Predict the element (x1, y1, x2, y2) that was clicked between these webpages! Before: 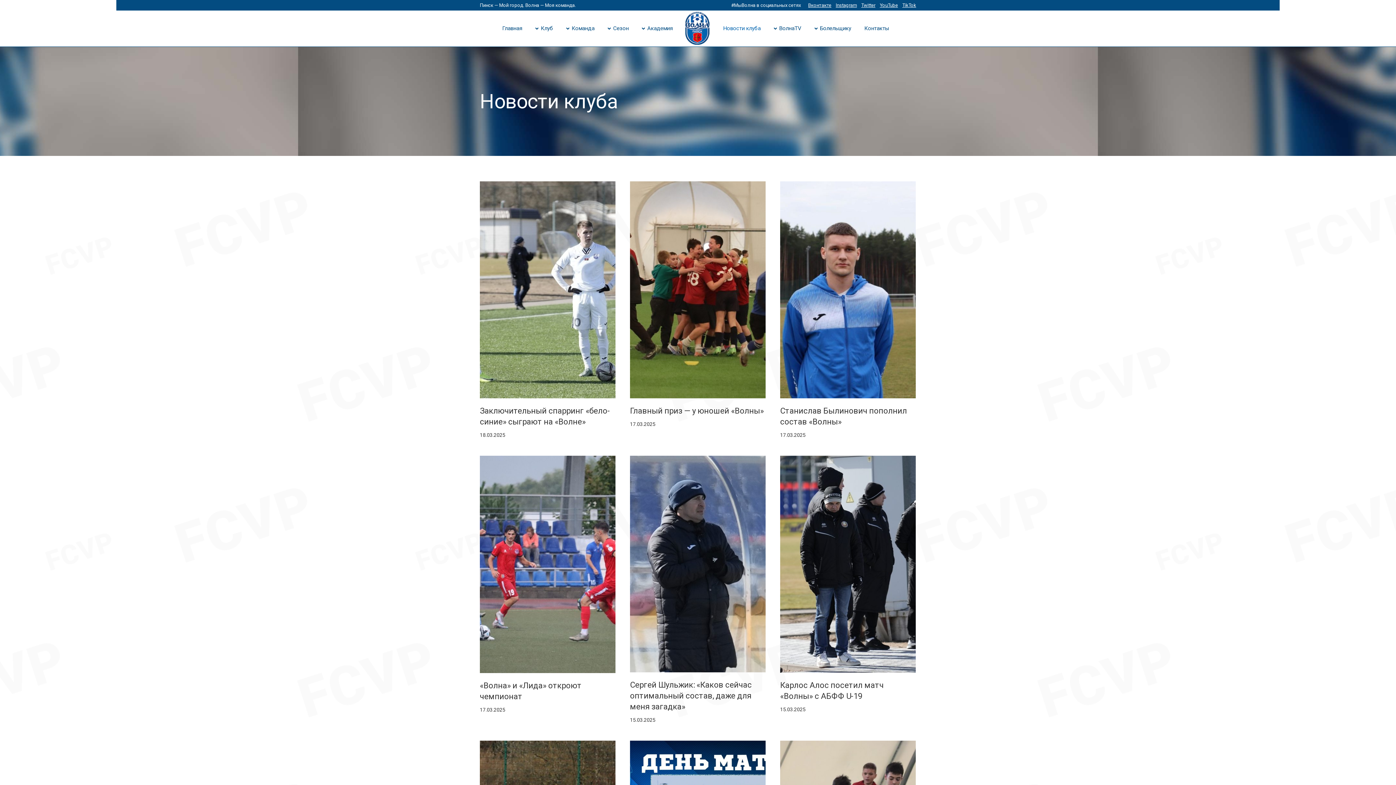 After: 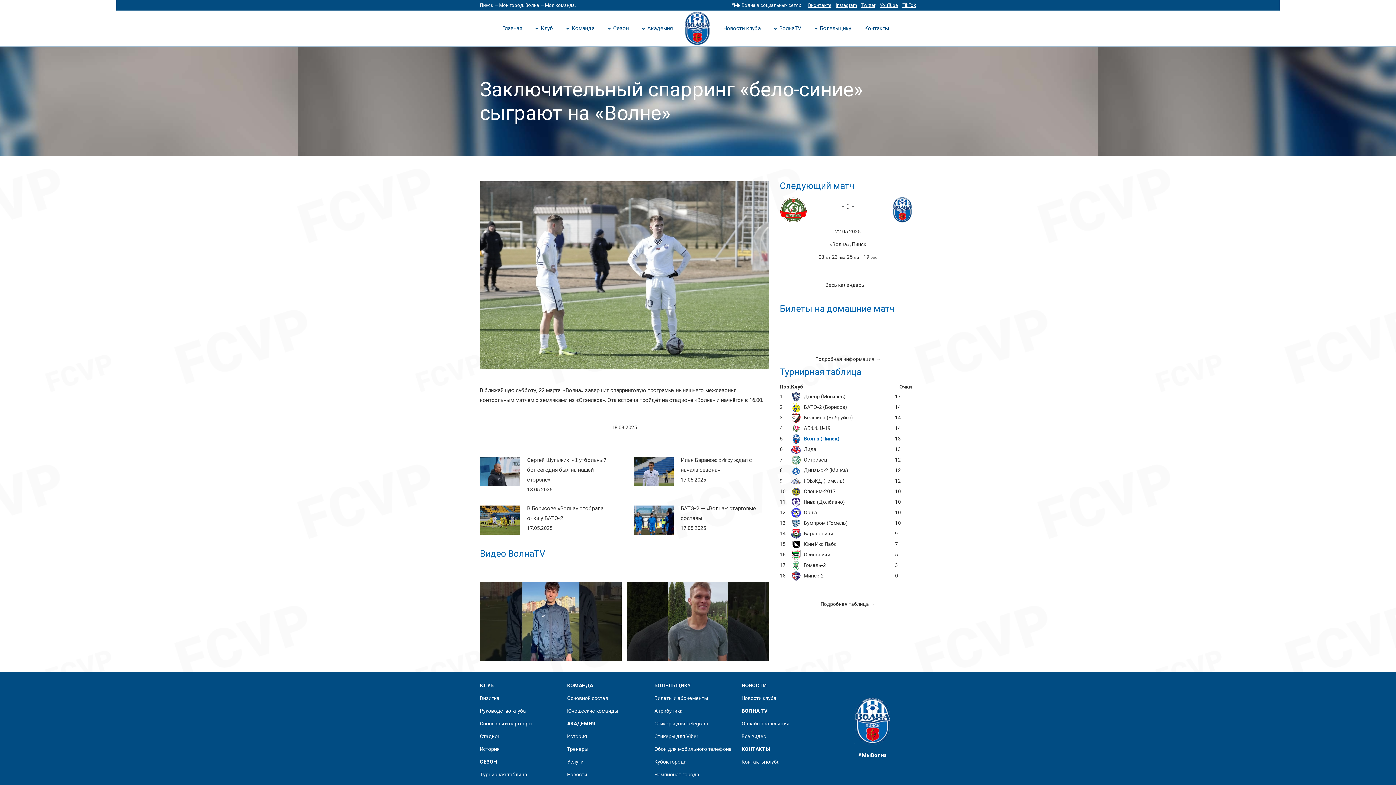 Action: bbox: (480, 181, 615, 398)